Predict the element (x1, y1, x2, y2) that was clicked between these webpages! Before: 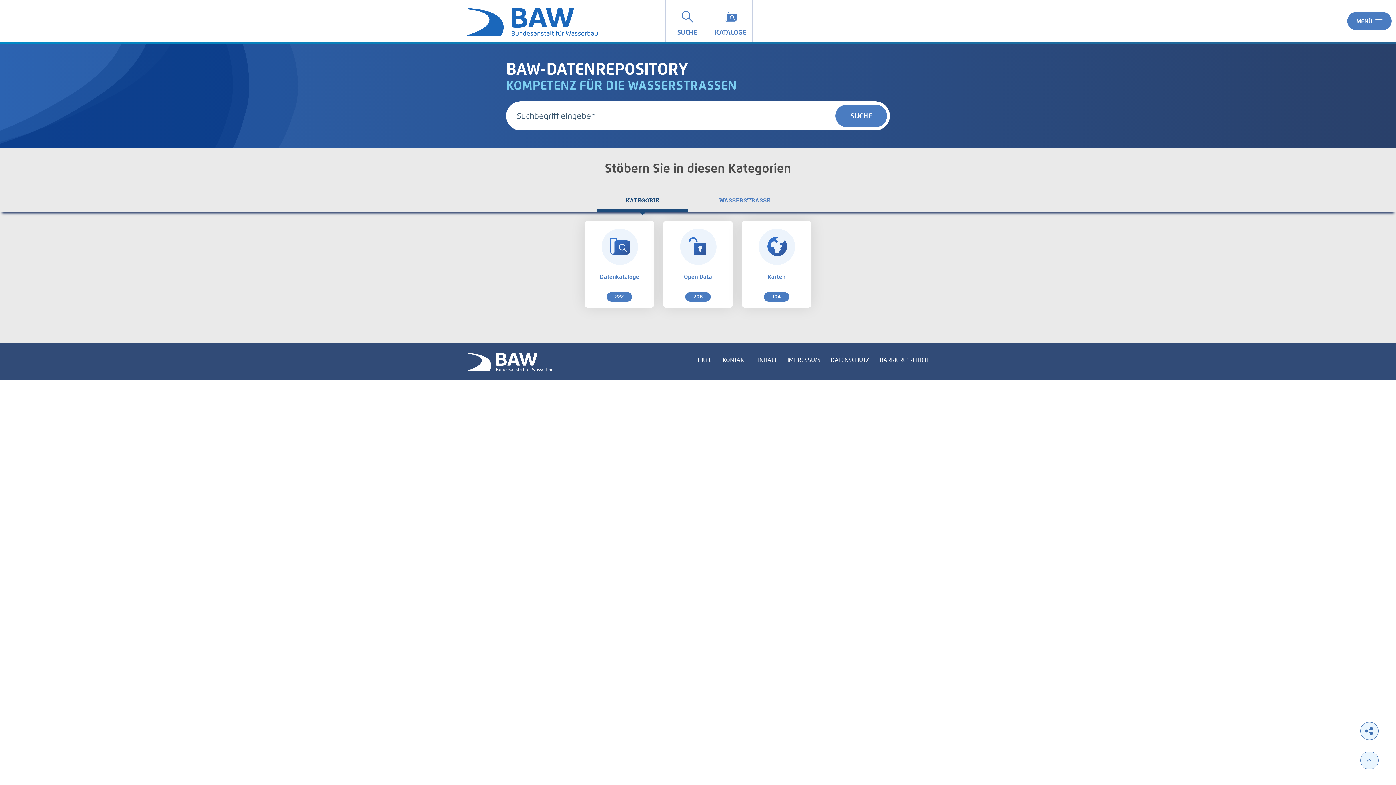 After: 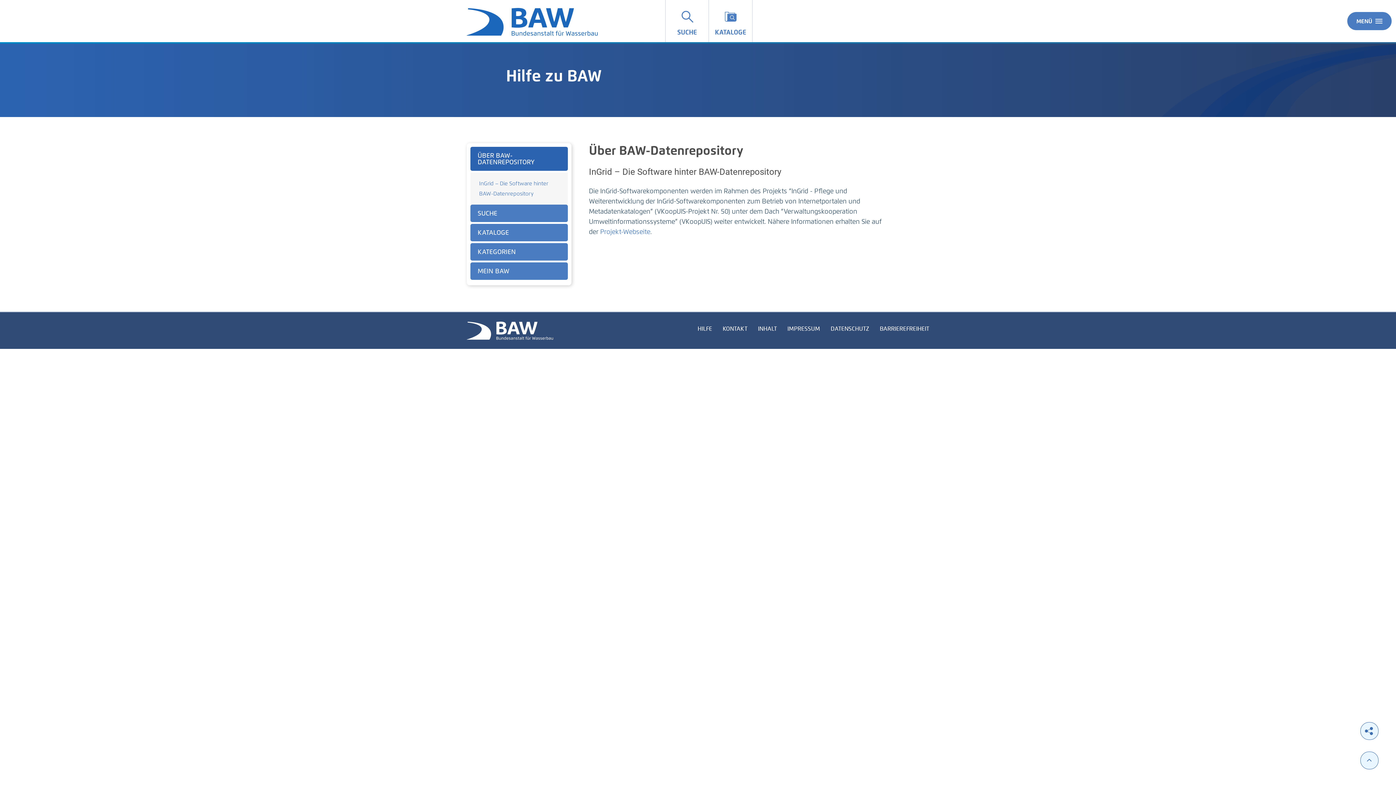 Action: label: HILFE bbox: (697, 356, 712, 364)